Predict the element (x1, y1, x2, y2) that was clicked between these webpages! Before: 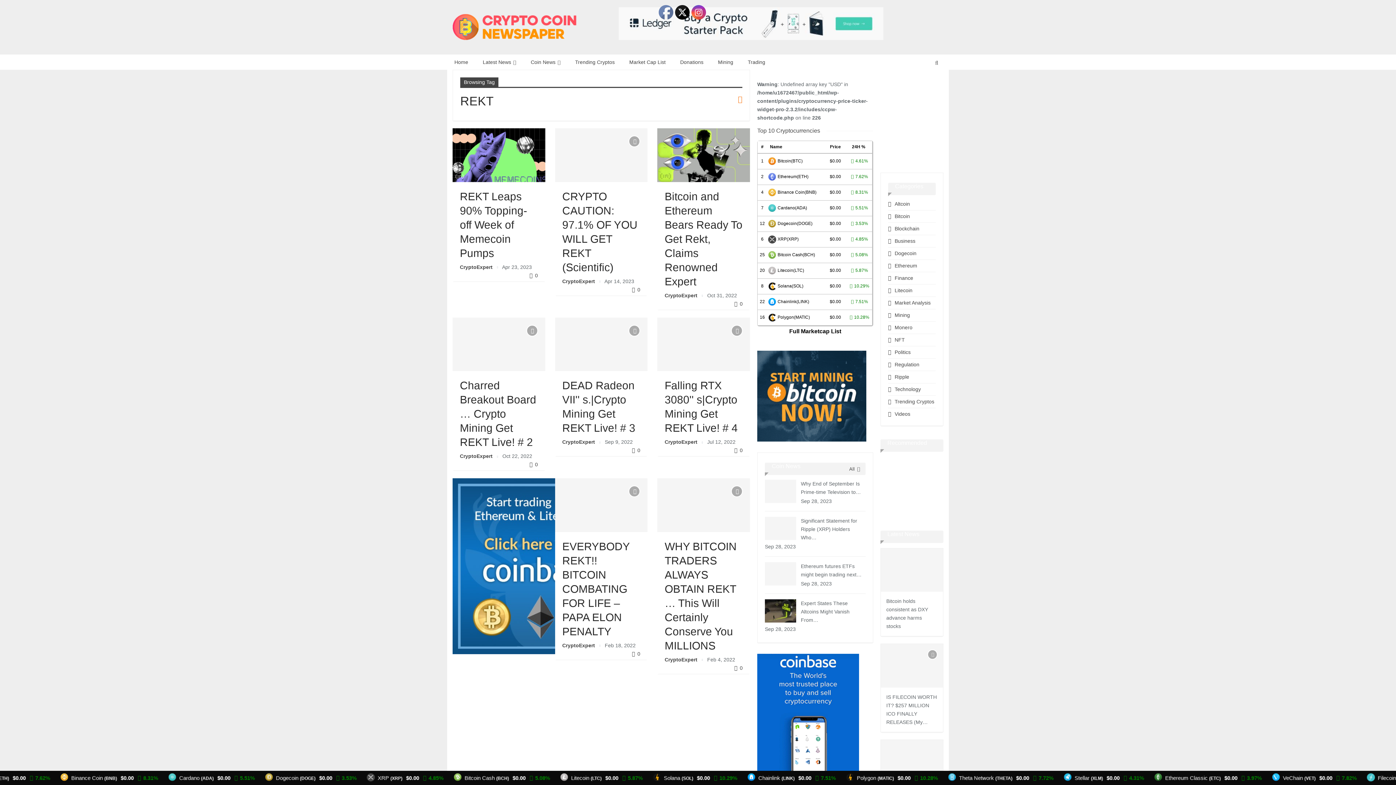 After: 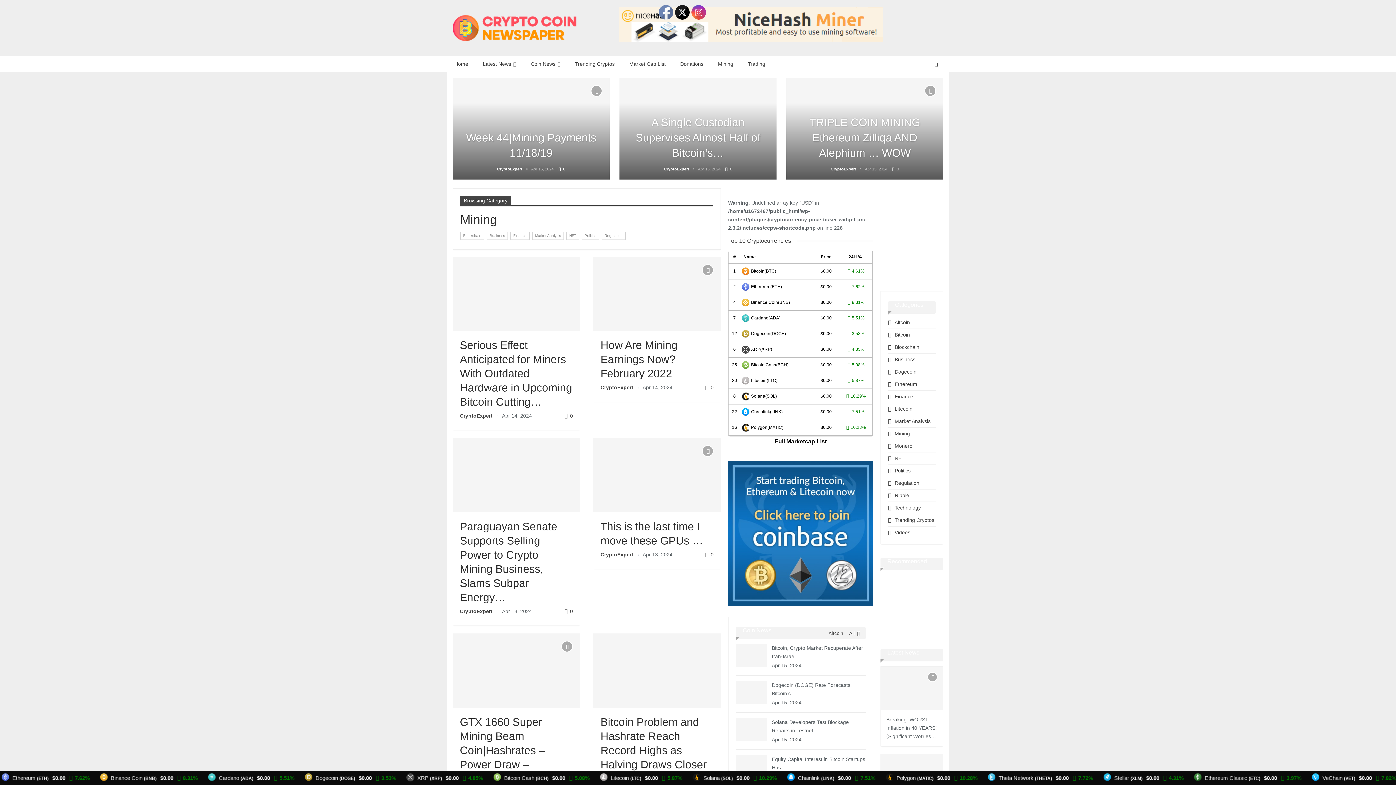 Action: label: Mining bbox: (555, 370, 560, 371)